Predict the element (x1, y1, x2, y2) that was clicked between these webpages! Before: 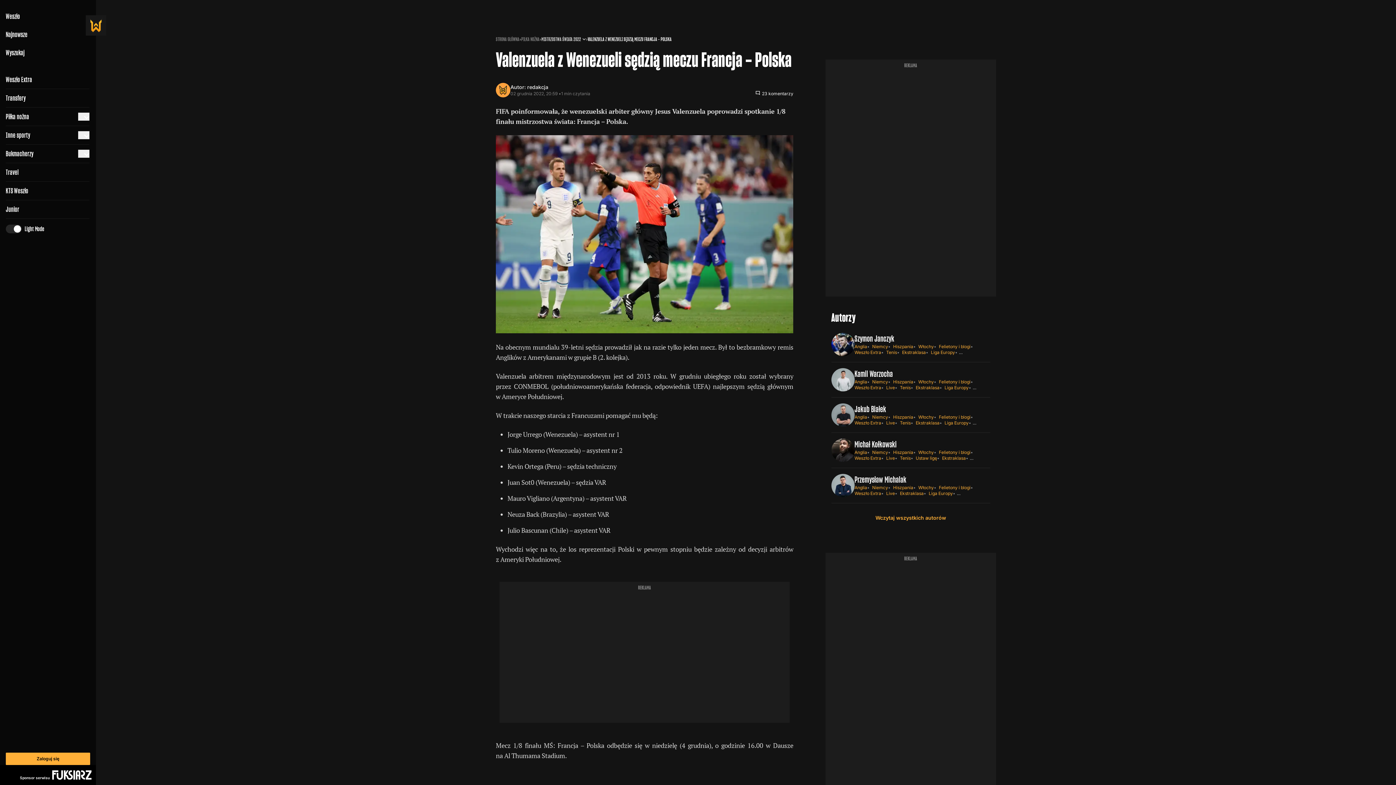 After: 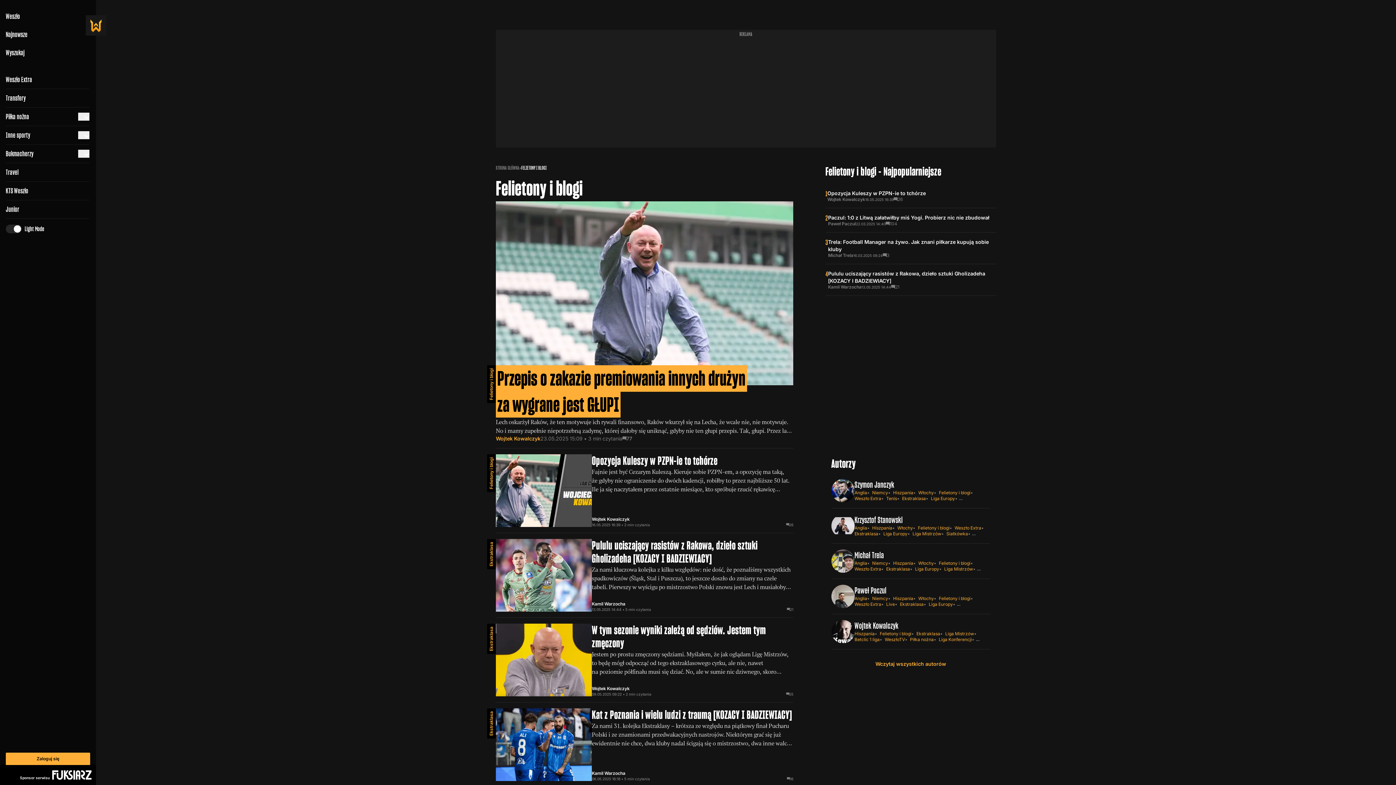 Action: label: Felietony i blogi bbox: (939, 449, 970, 455)